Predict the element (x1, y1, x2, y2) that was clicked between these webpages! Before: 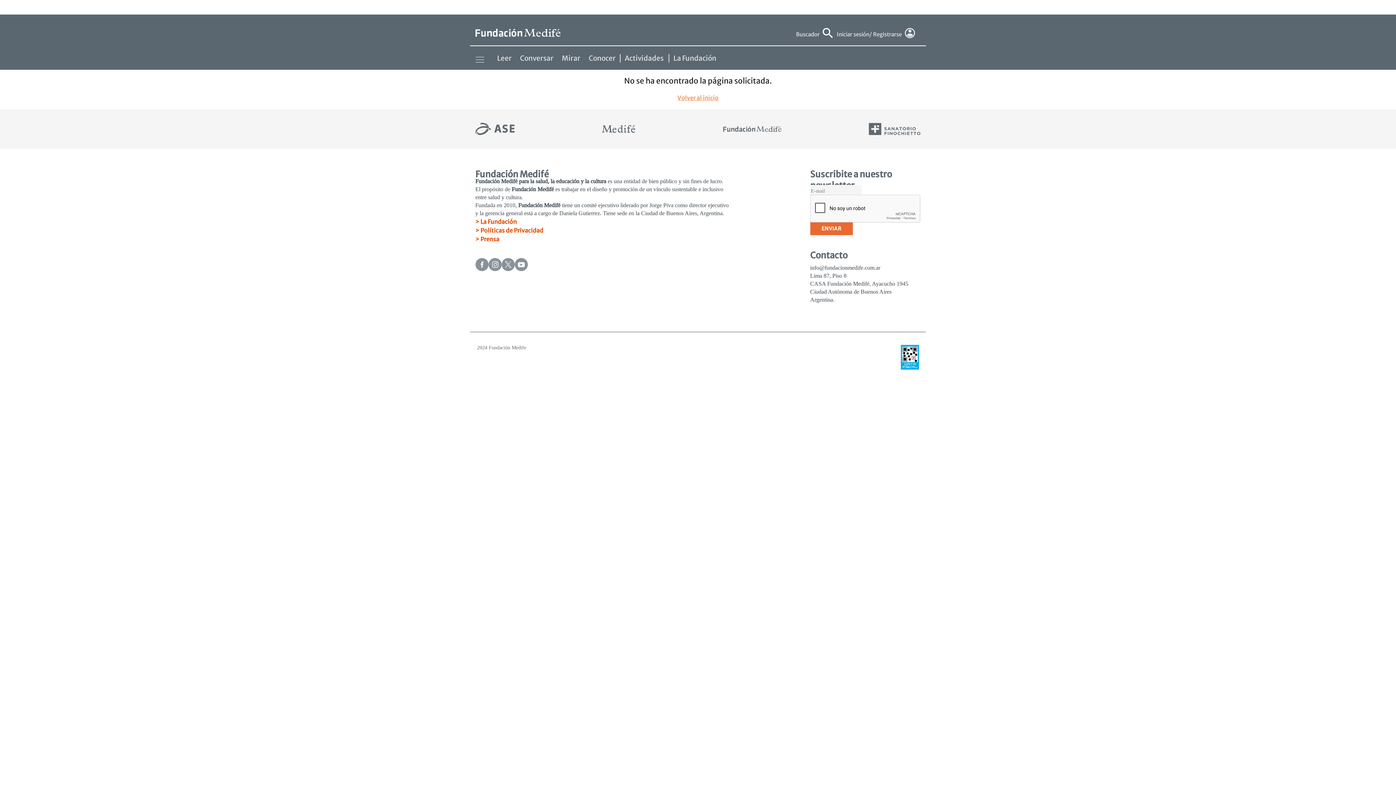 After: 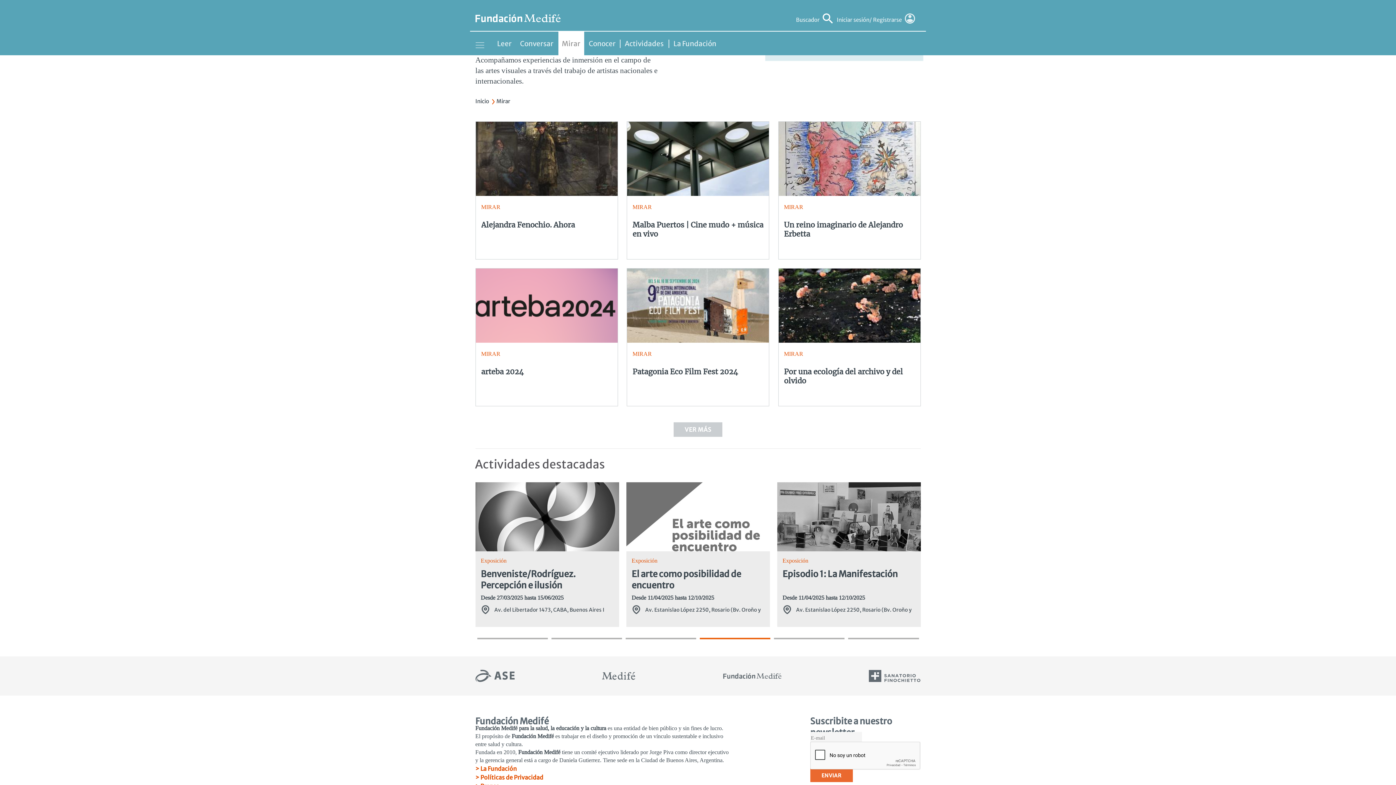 Action: label: Mirar bbox: (558, 54, 584, 62)